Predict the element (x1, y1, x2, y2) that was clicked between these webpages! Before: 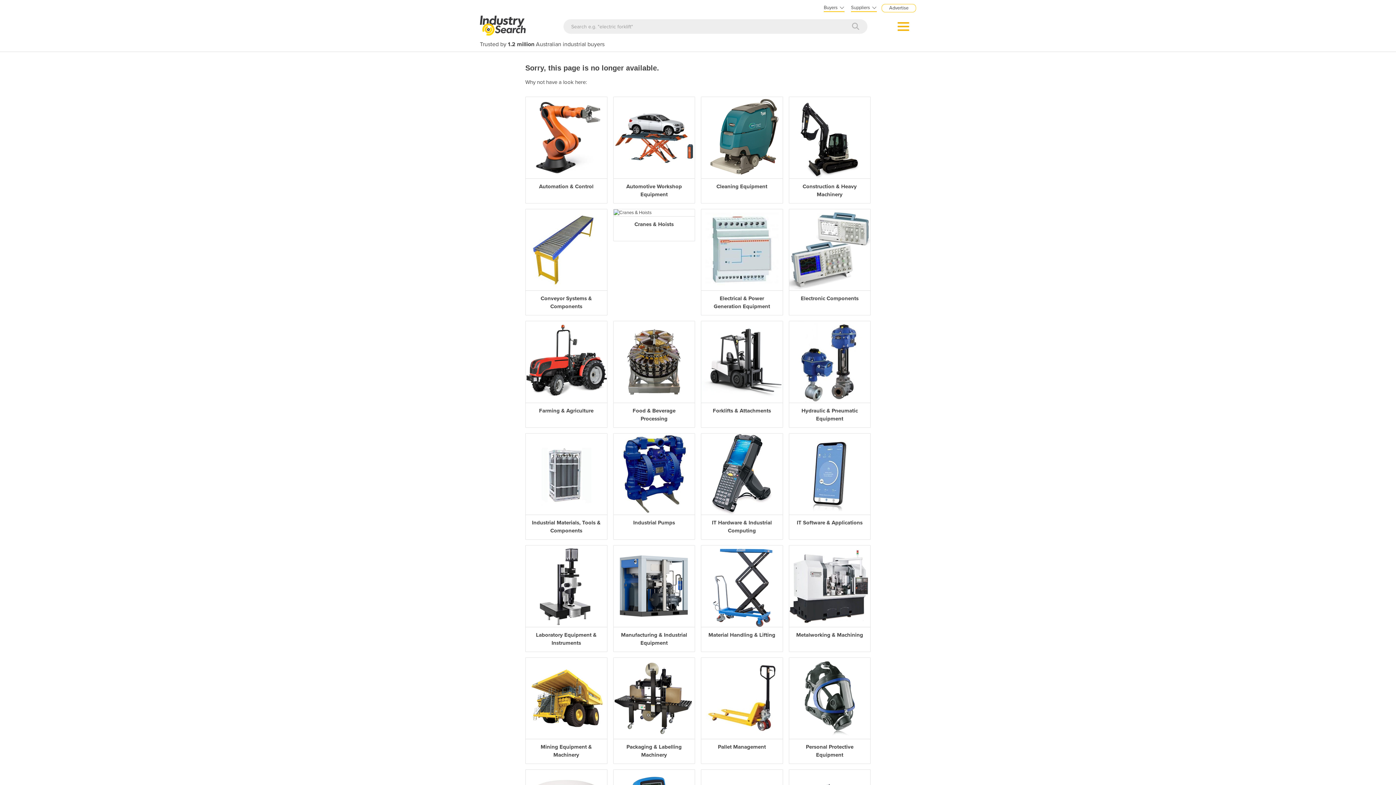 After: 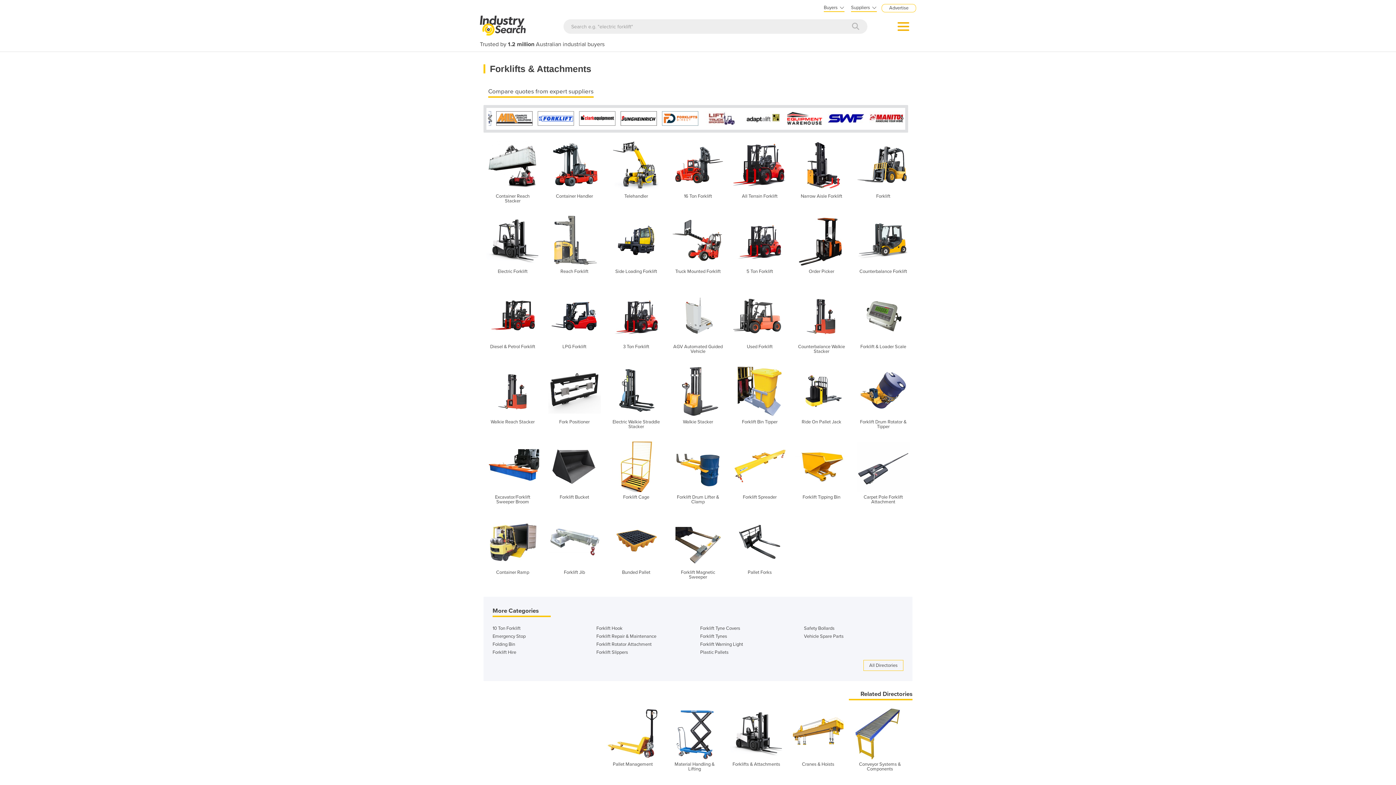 Action: bbox: (701, 321, 782, 427) label: Forklifts & Attachments